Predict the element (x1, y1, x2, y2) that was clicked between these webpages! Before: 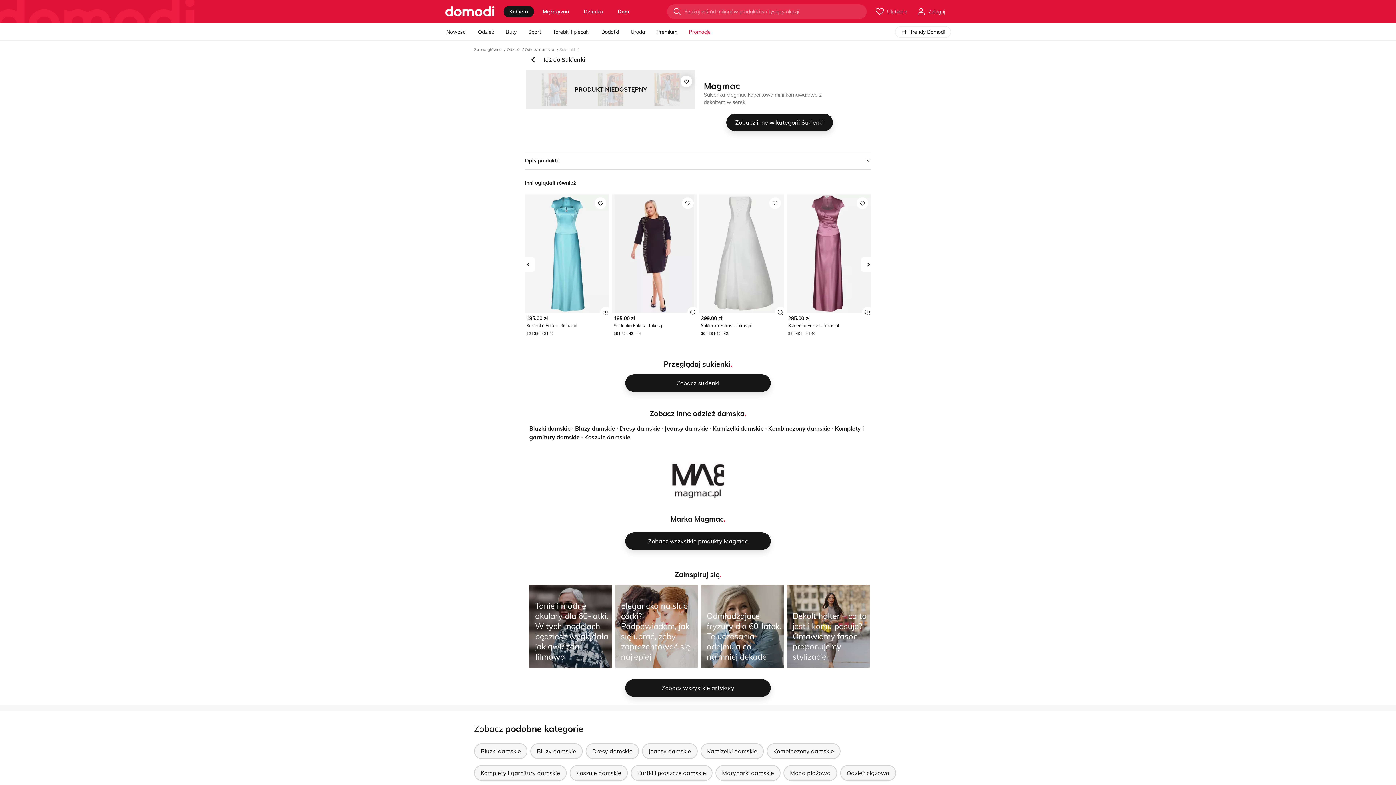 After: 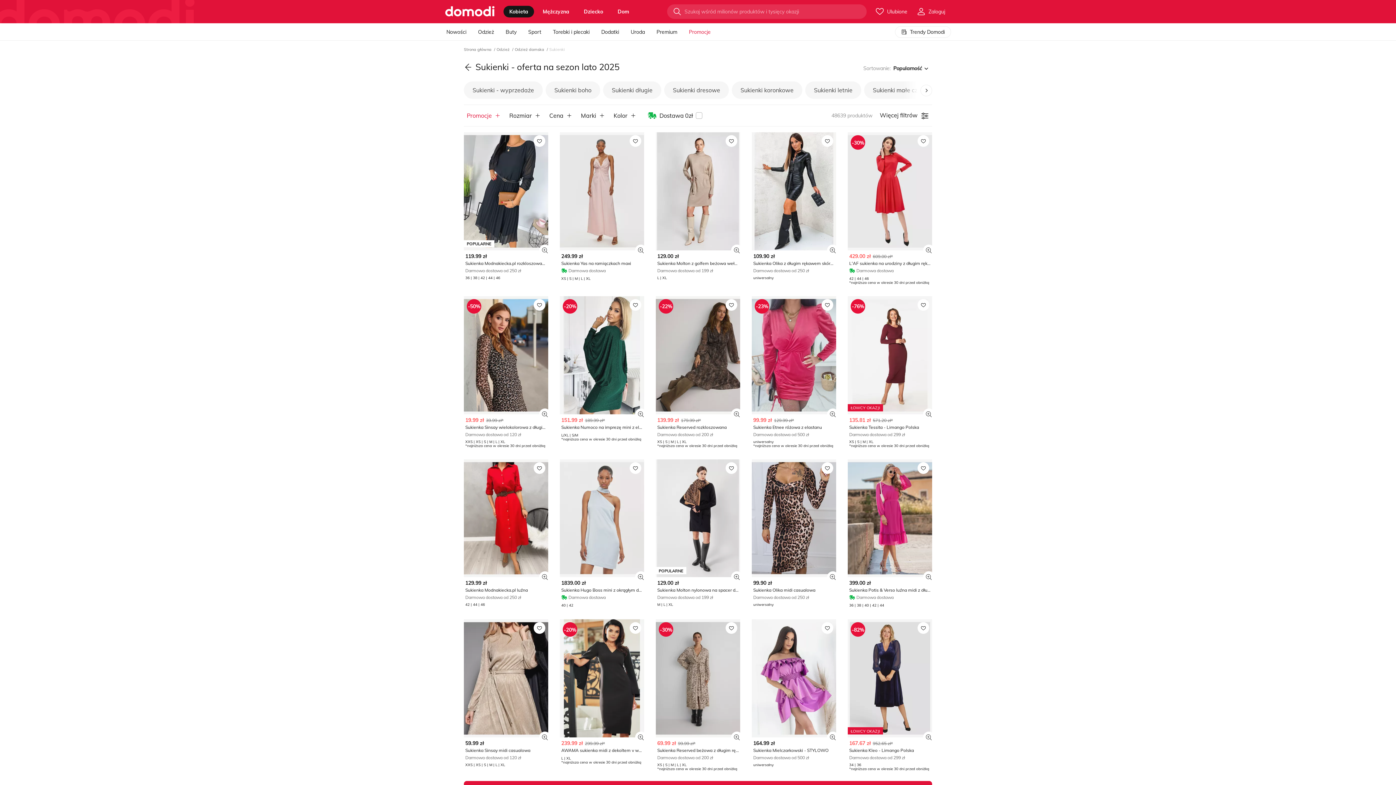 Action: label: Sukienki bbox: (559, 46, 575, 52)